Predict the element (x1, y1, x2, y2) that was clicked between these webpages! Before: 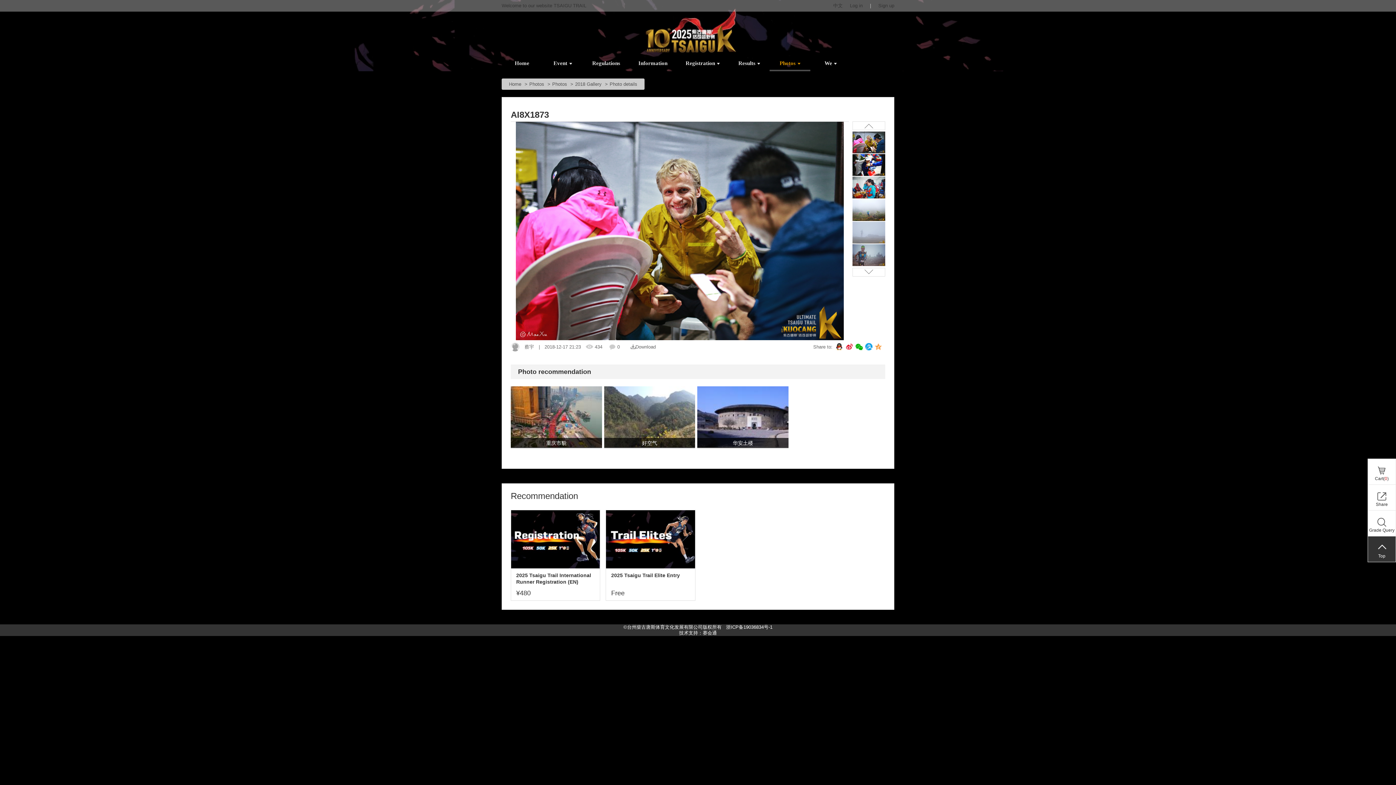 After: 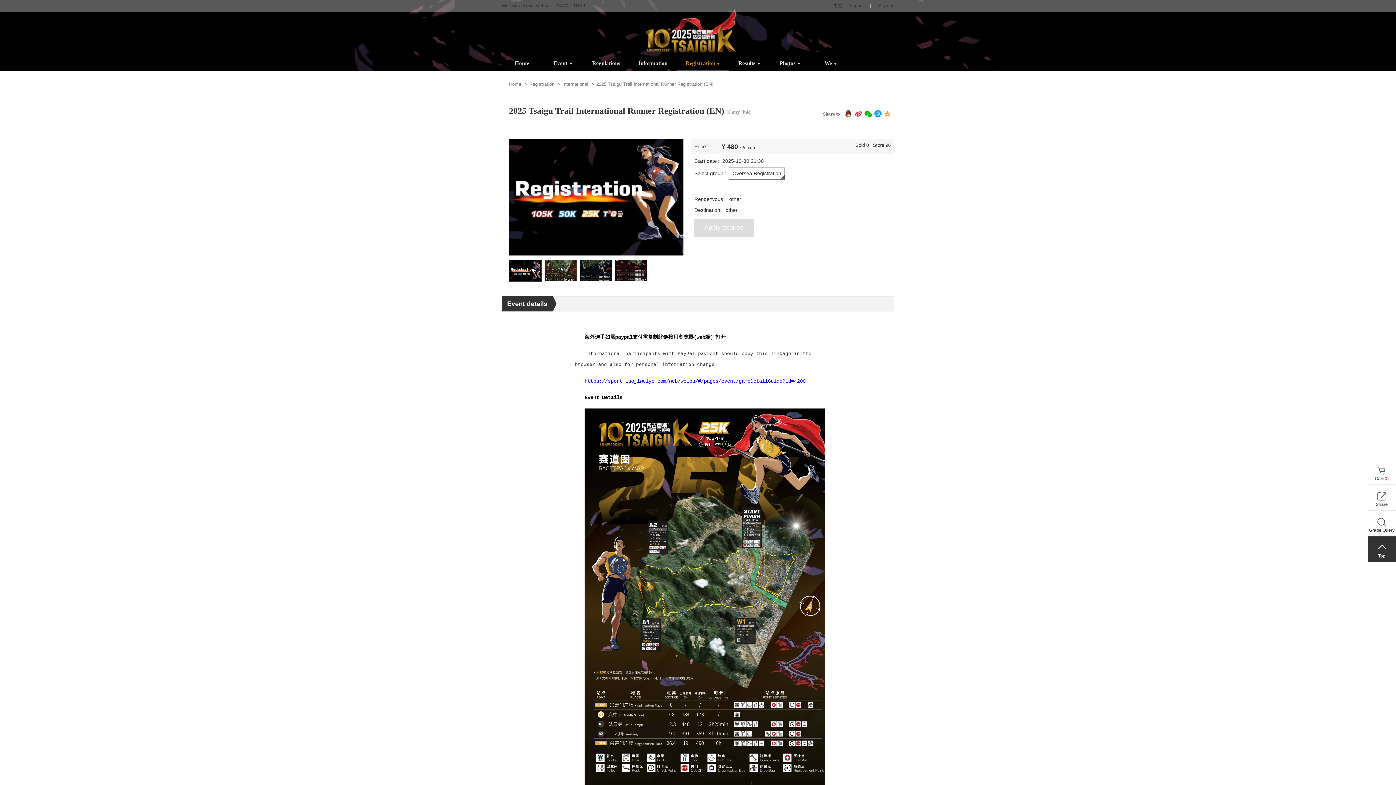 Action: label: 2025 Tsaigu Trail International Runner Registration (EN) bbox: (511, 568, 600, 585)